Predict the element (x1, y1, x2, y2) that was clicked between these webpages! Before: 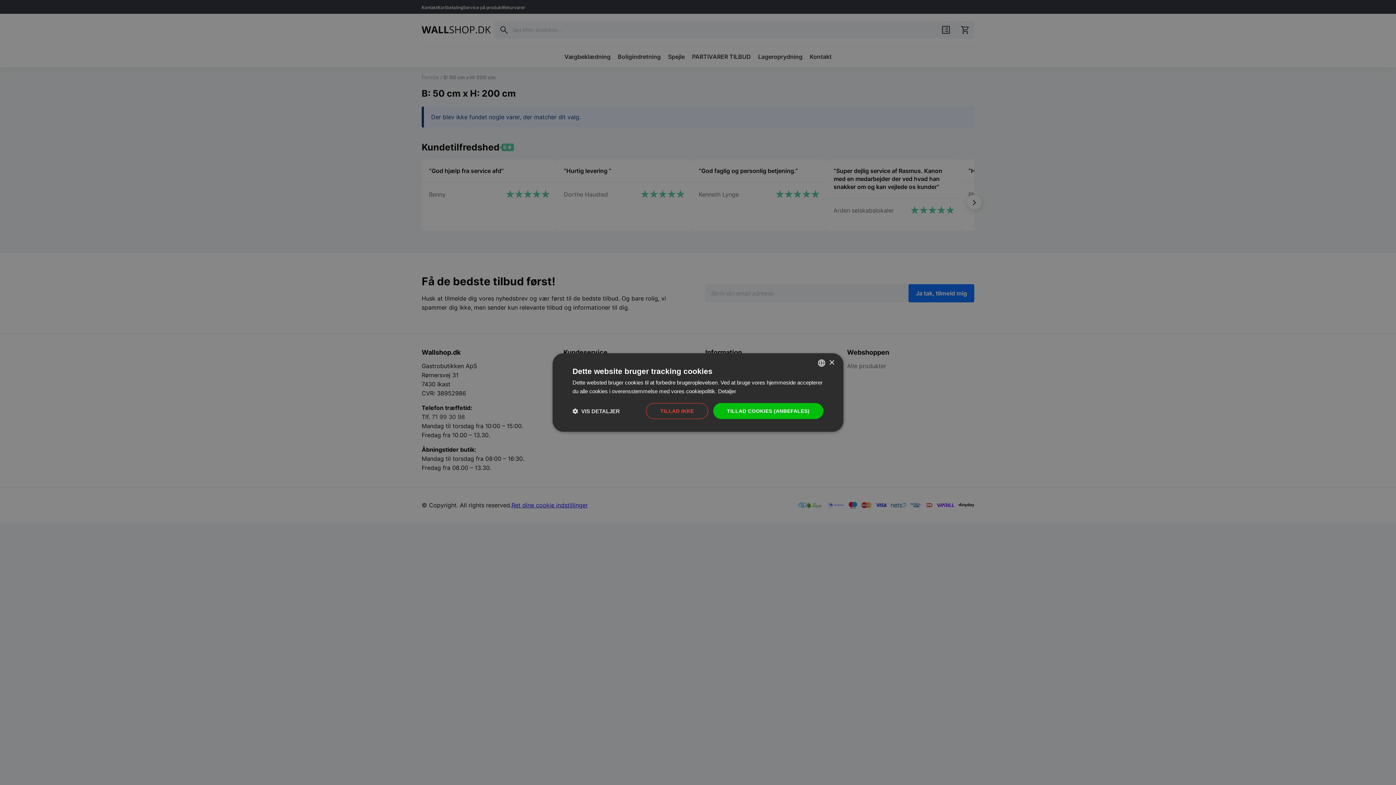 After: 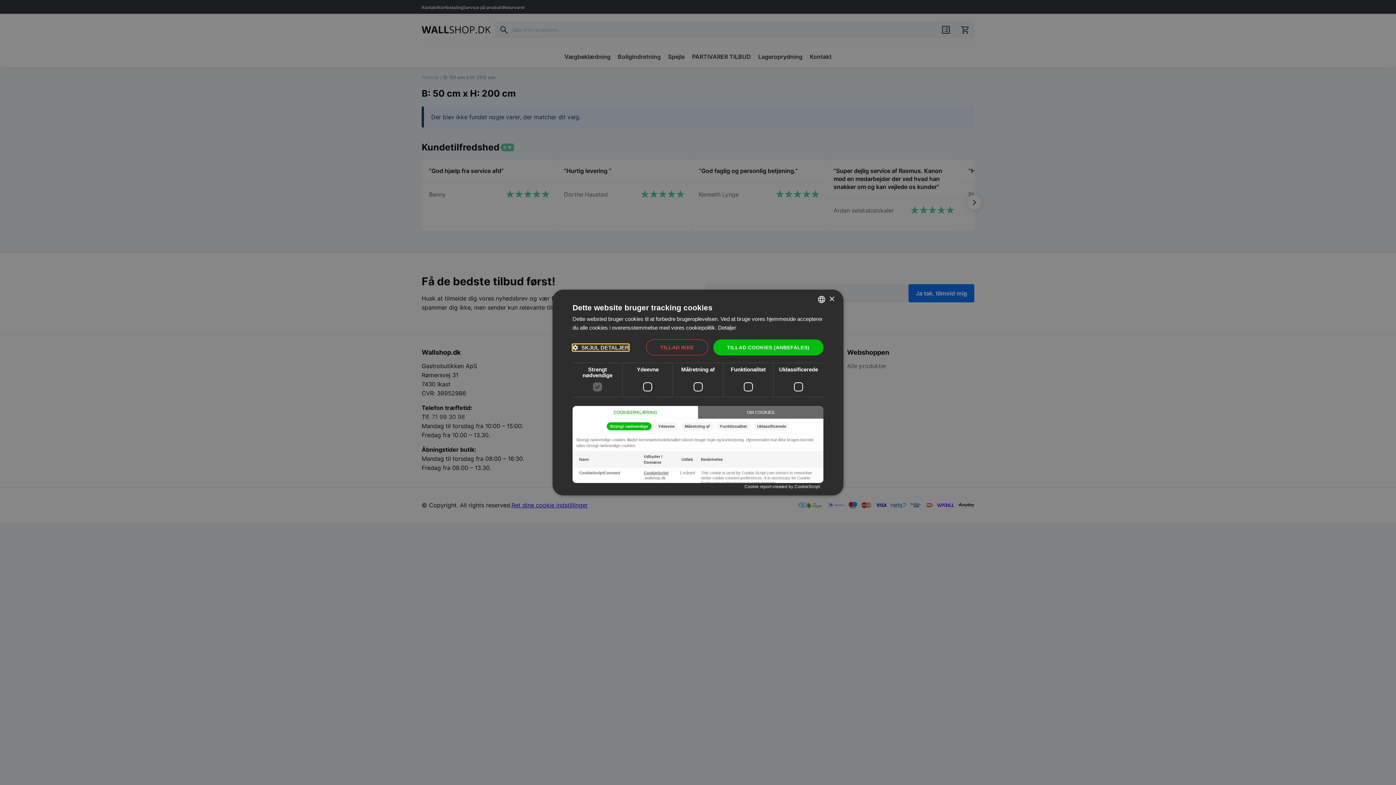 Action: label:  VIS DETALJER bbox: (572, 407, 620, 414)